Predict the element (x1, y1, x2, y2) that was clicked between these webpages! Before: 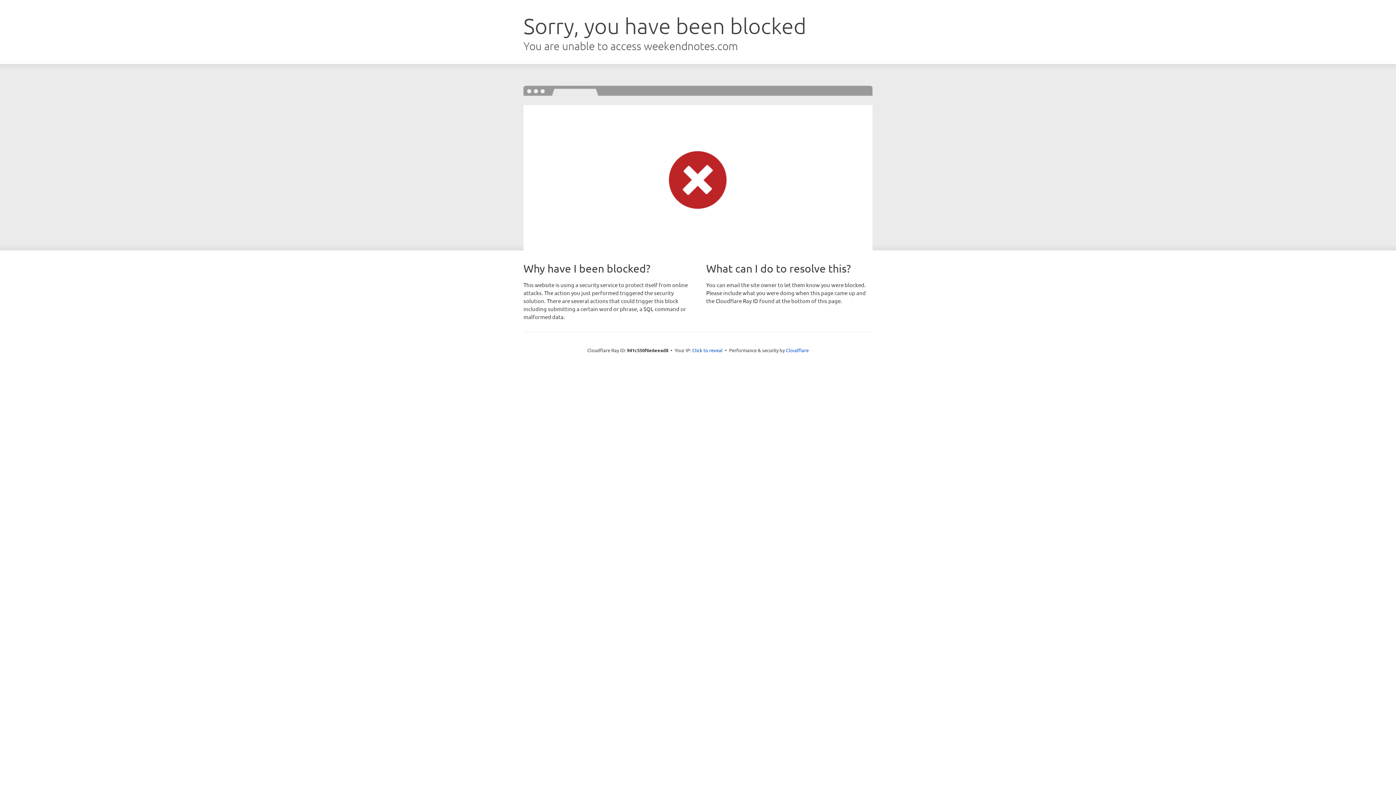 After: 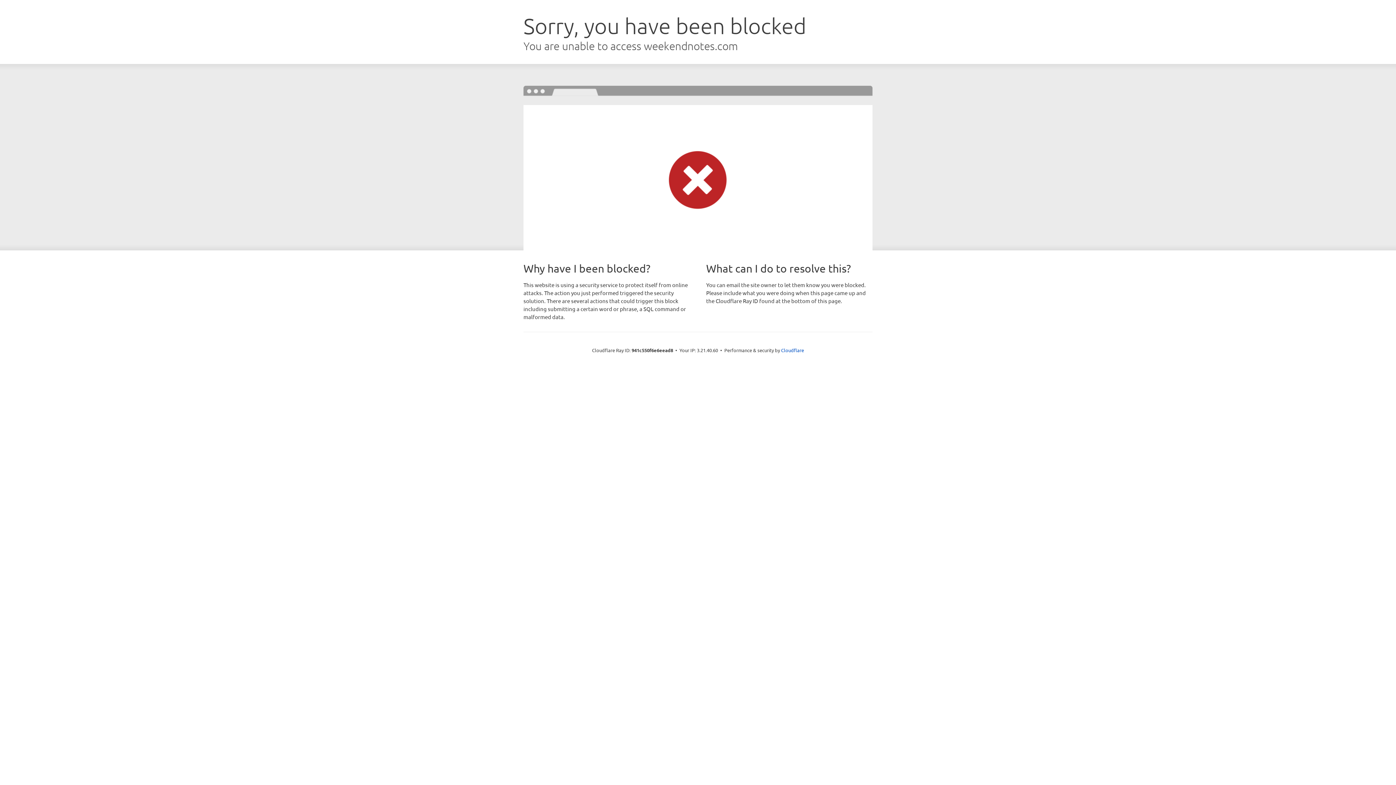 Action: bbox: (692, 346, 722, 353) label: Click to reveal